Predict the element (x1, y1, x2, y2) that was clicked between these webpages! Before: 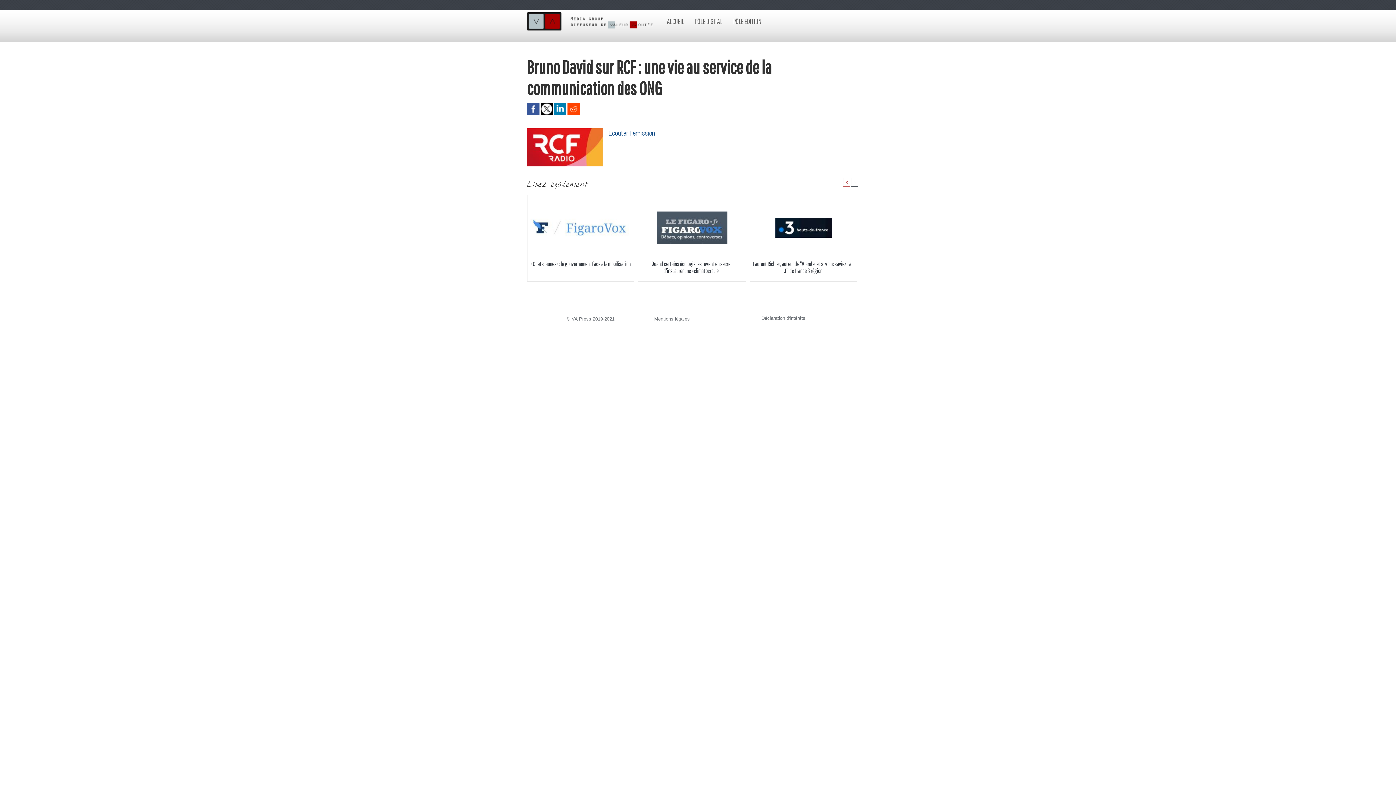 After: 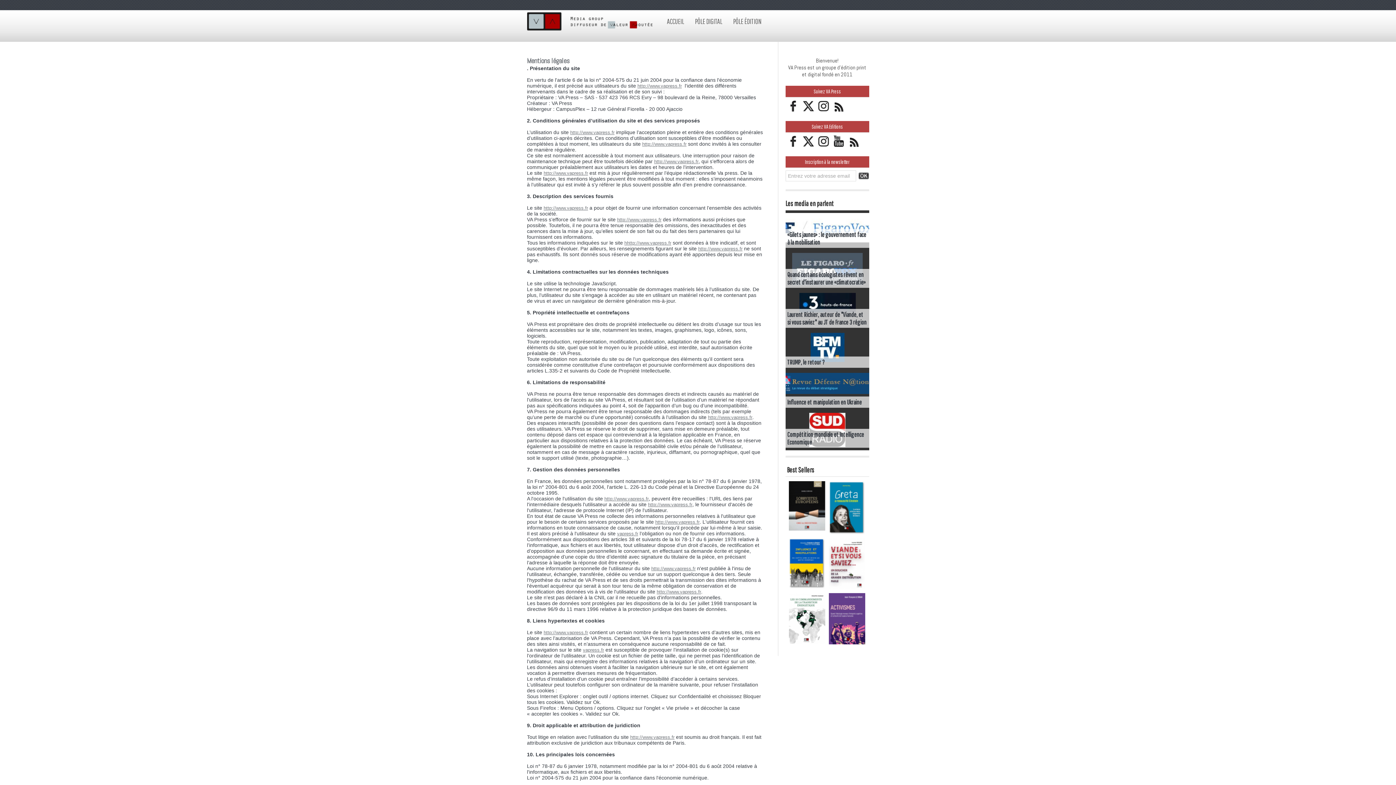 Action: label: Mentions légales bbox: (654, 316, 690, 321)